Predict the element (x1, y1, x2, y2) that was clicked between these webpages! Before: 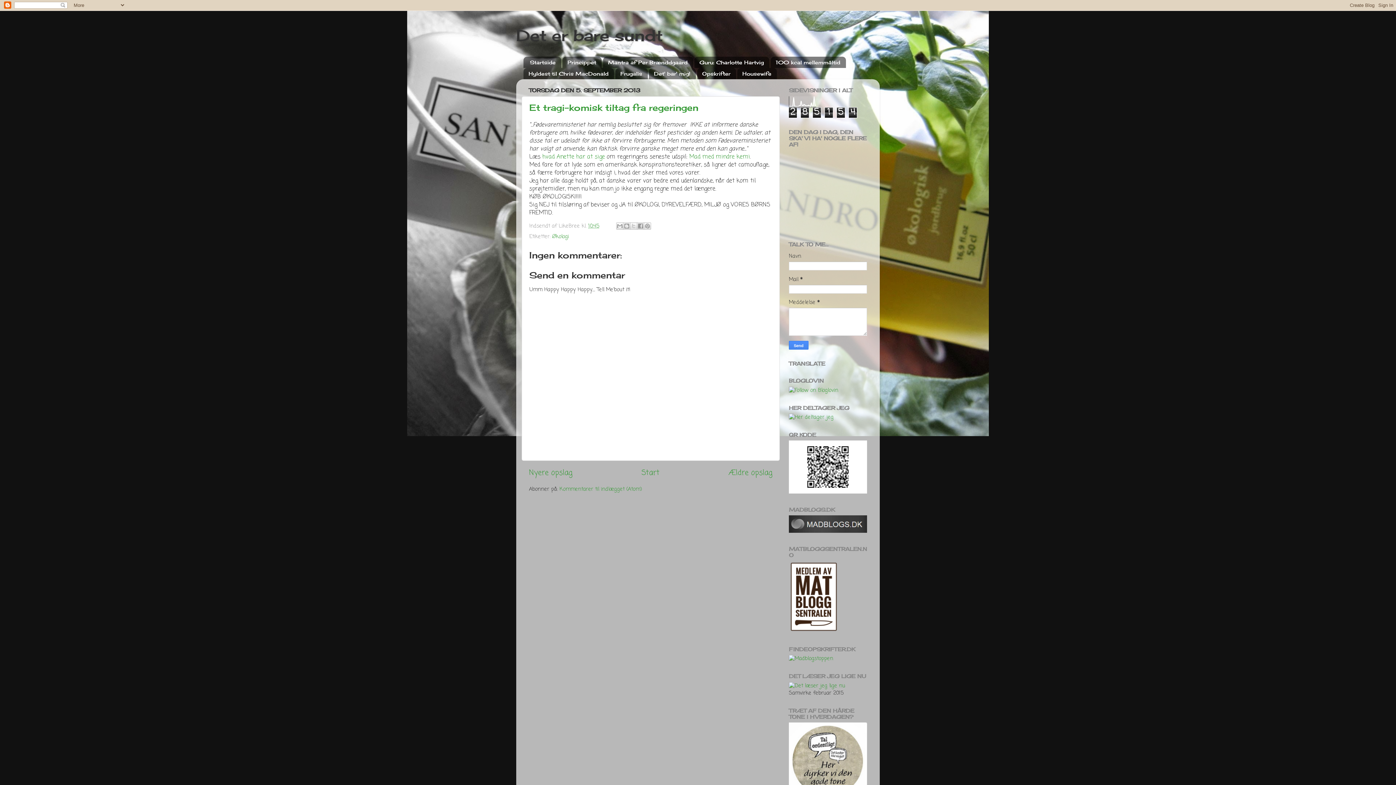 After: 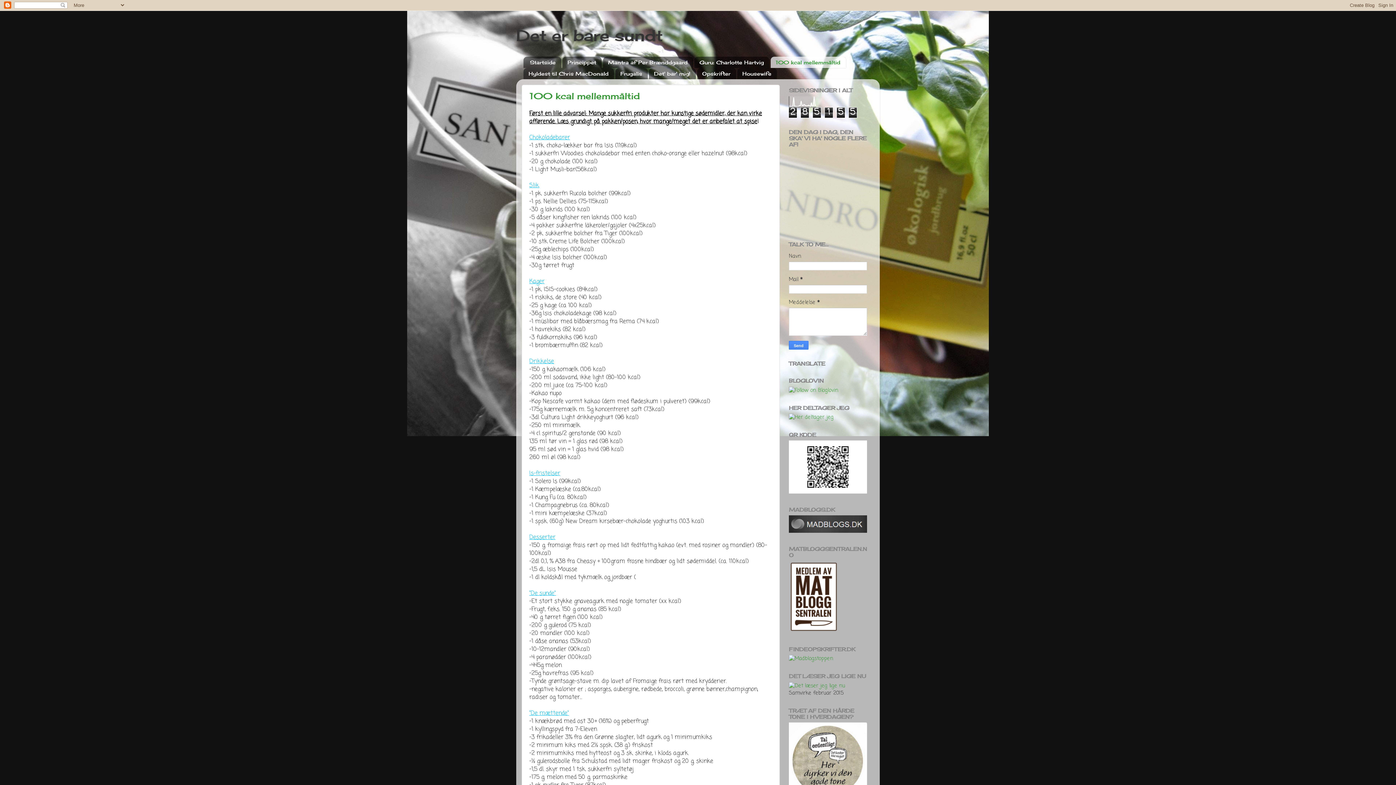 Action: bbox: (770, 56, 846, 68) label: 100 kcal mellemmåltid